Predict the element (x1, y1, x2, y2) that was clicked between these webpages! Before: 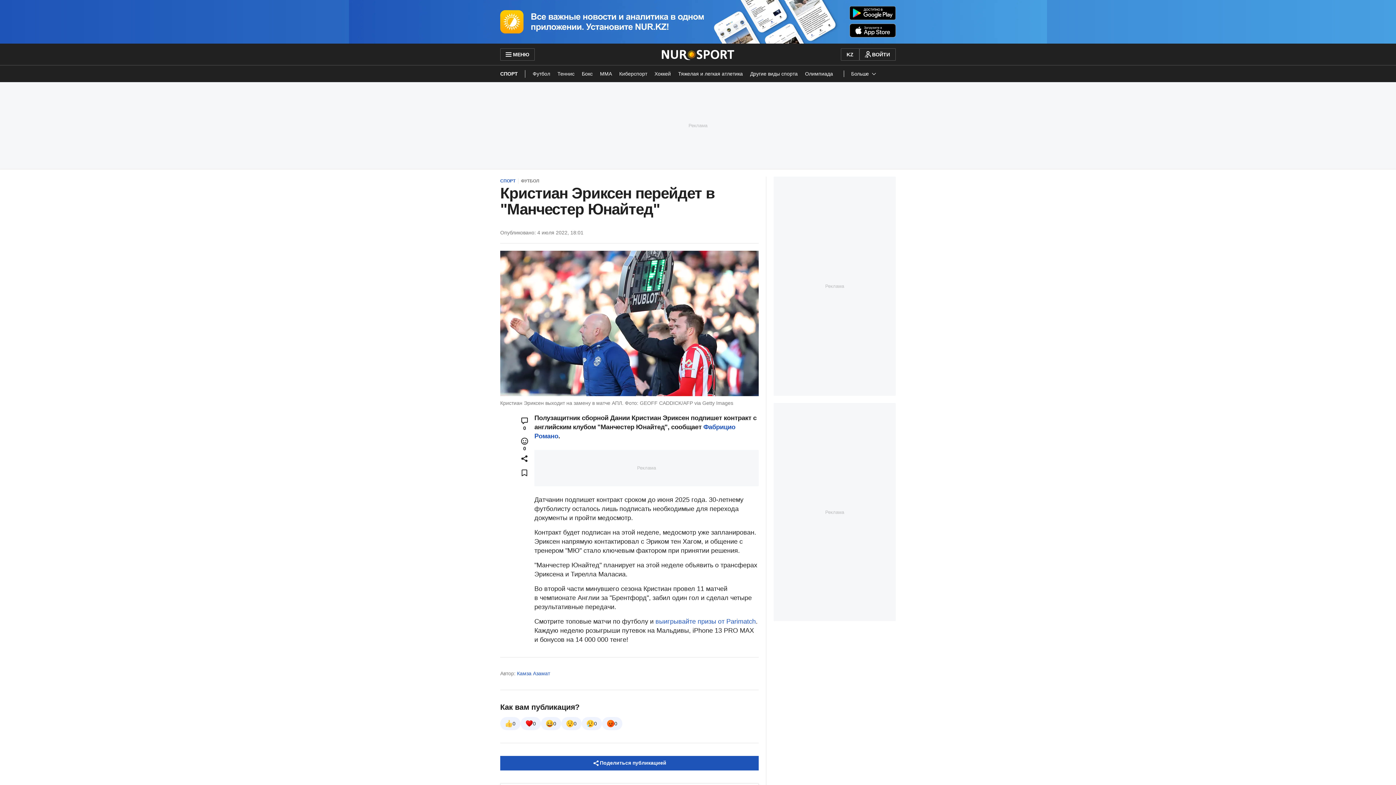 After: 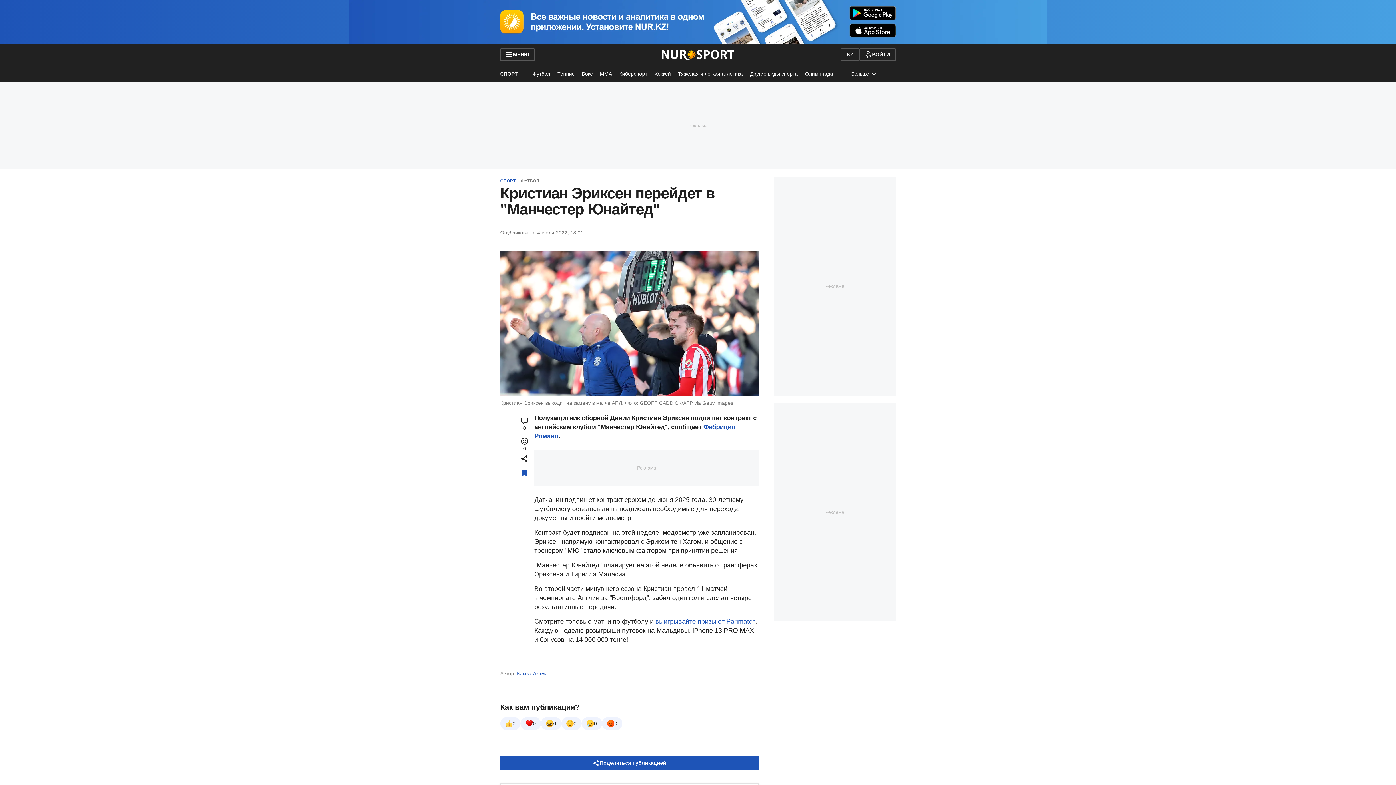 Action: bbox: (518, 466, 530, 479)